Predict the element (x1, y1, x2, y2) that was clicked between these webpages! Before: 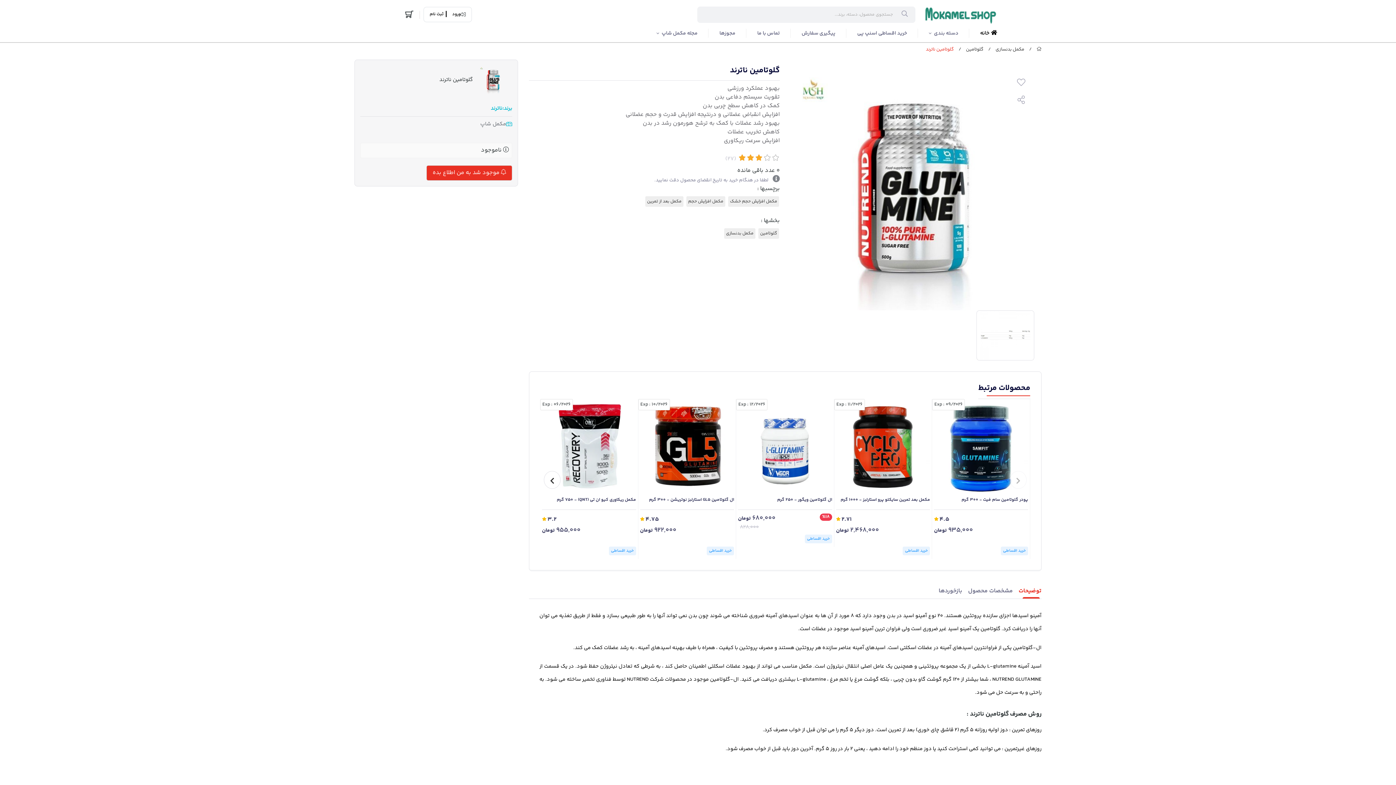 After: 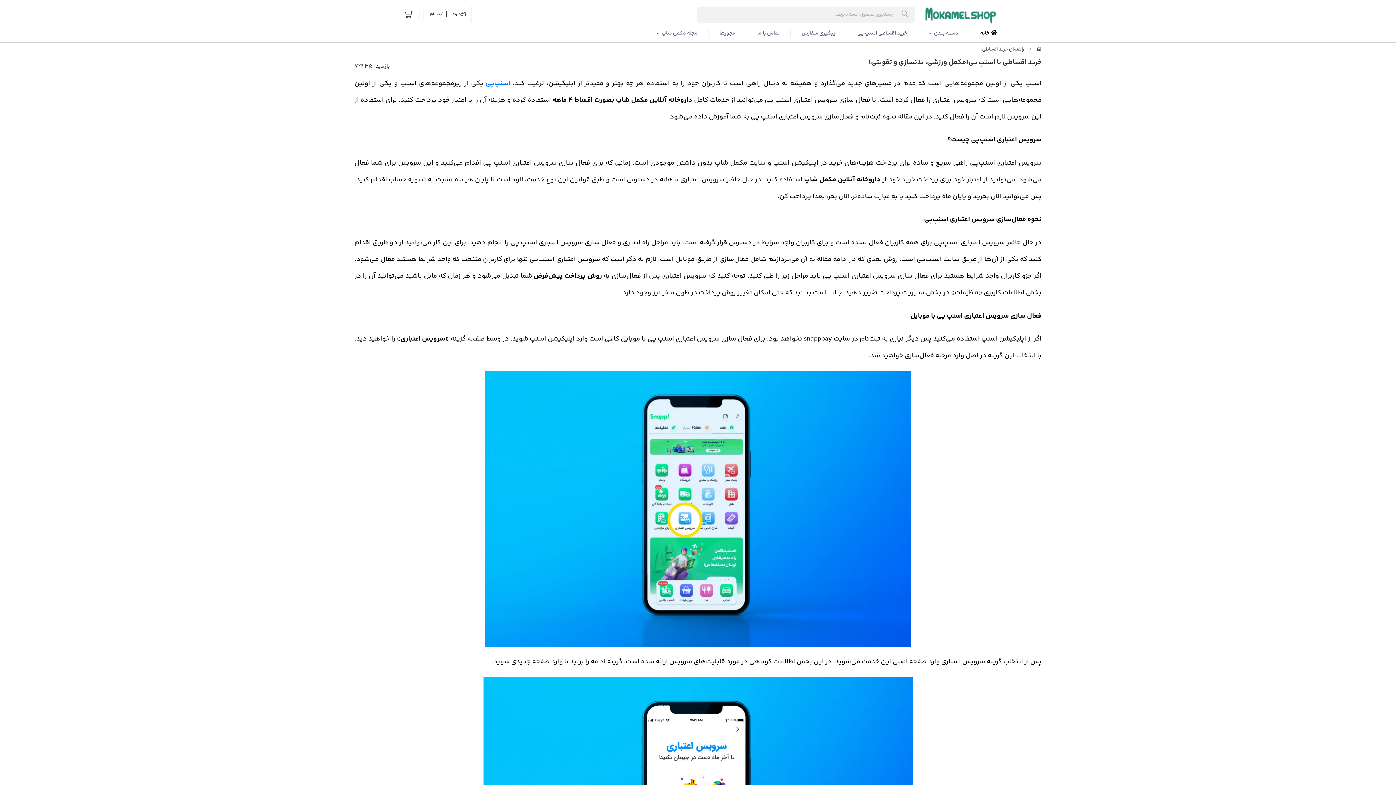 Action: label: خرید اقساطی اسنپ پی bbox: (846, 26, 918, 41)